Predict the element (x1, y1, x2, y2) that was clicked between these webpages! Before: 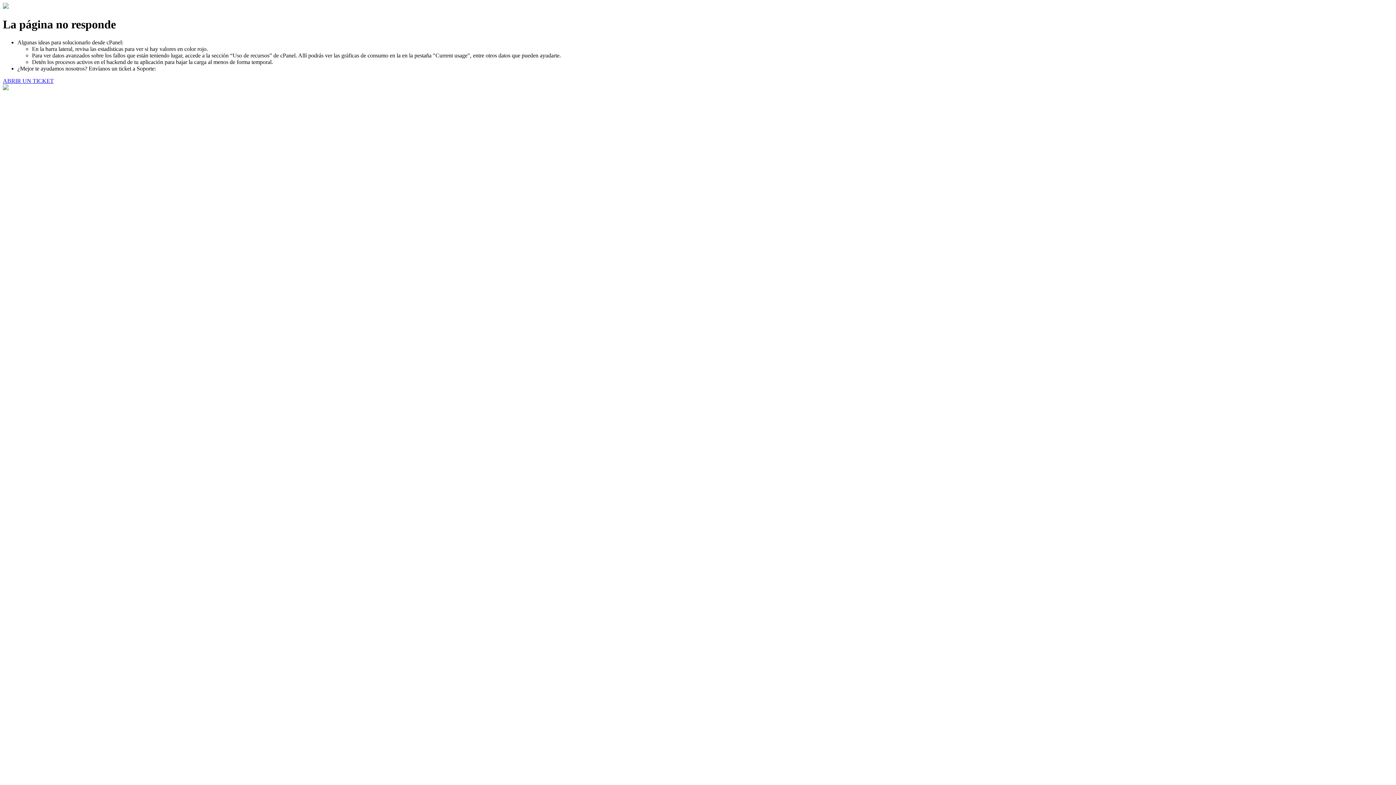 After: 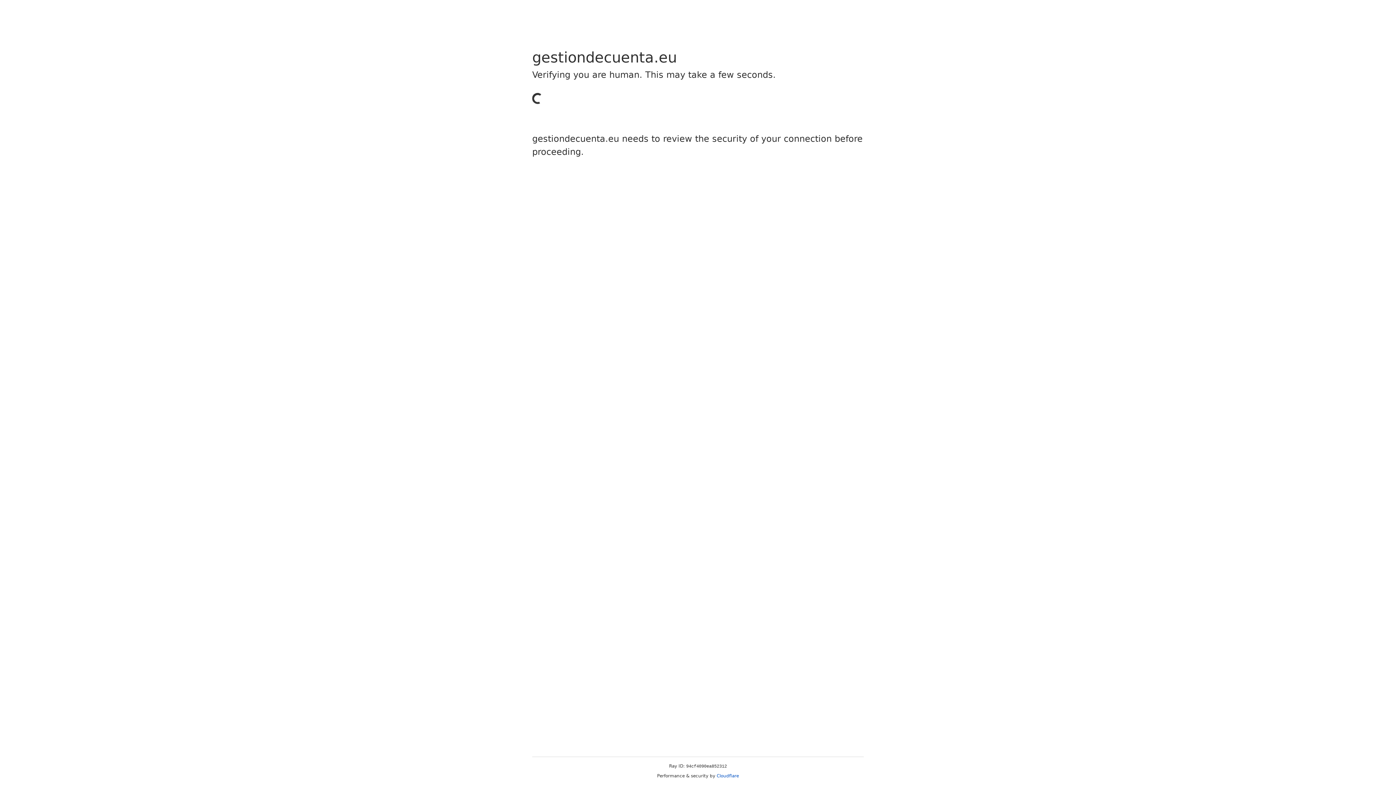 Action: label: ABRIR UN TICKET bbox: (2, 77, 53, 83)